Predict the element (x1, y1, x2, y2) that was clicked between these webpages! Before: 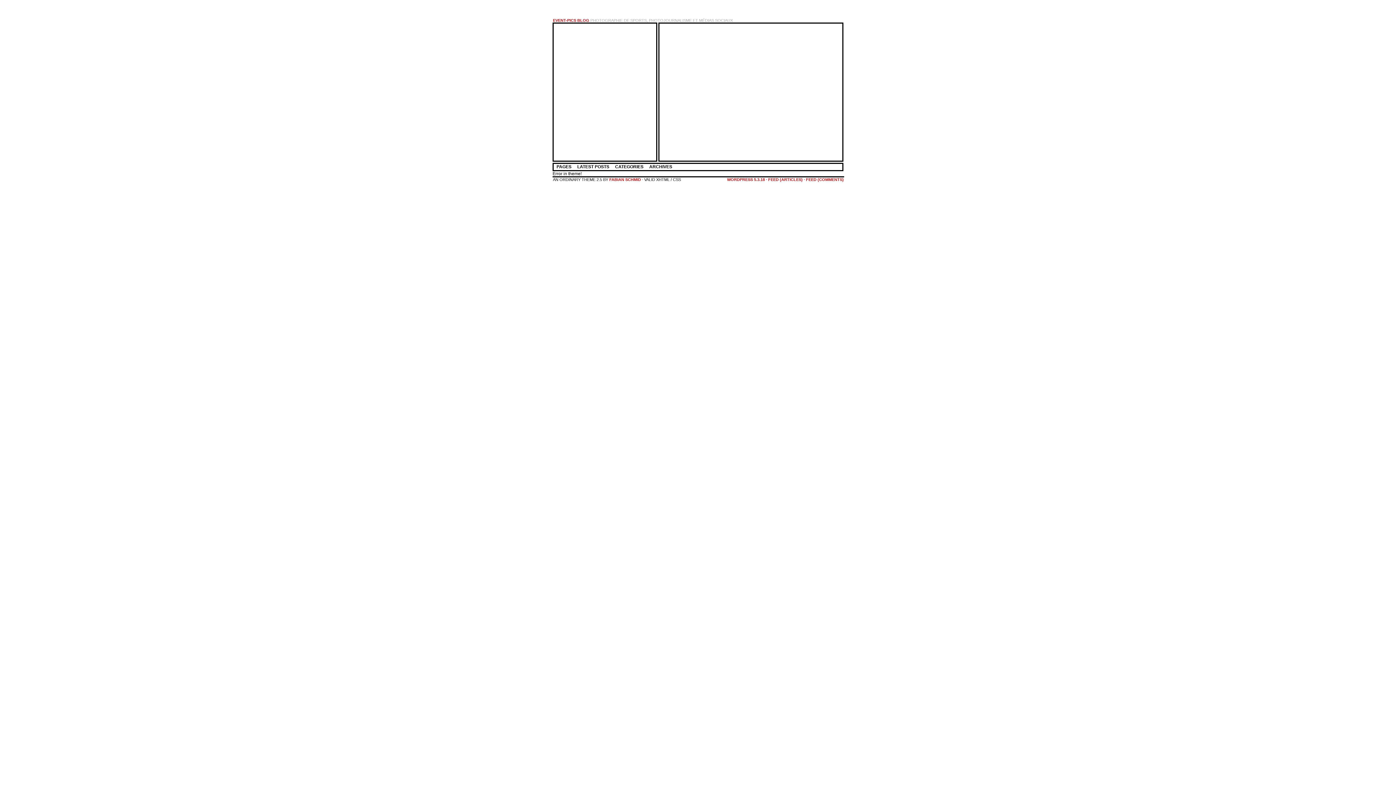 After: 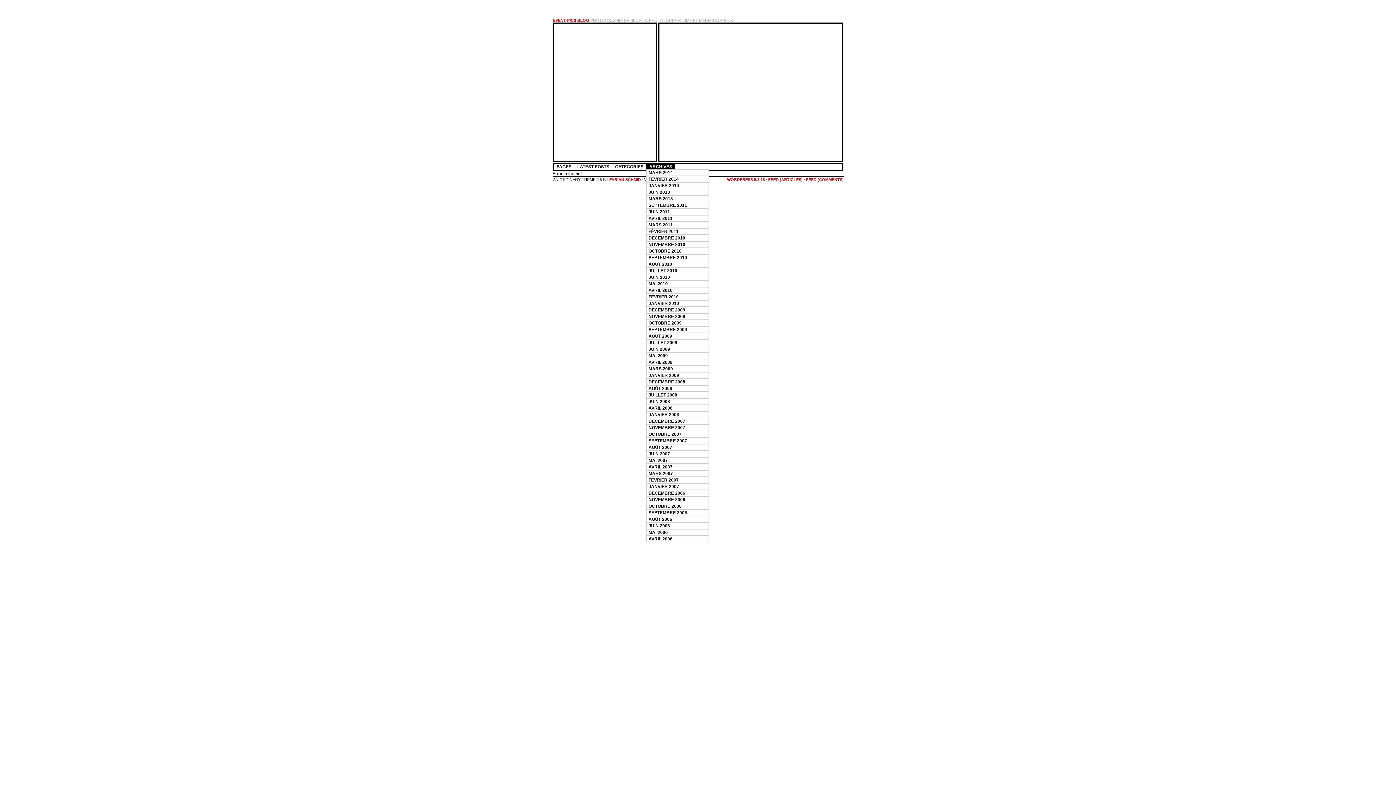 Action: label: ARCHIVES bbox: (646, 164, 675, 169)